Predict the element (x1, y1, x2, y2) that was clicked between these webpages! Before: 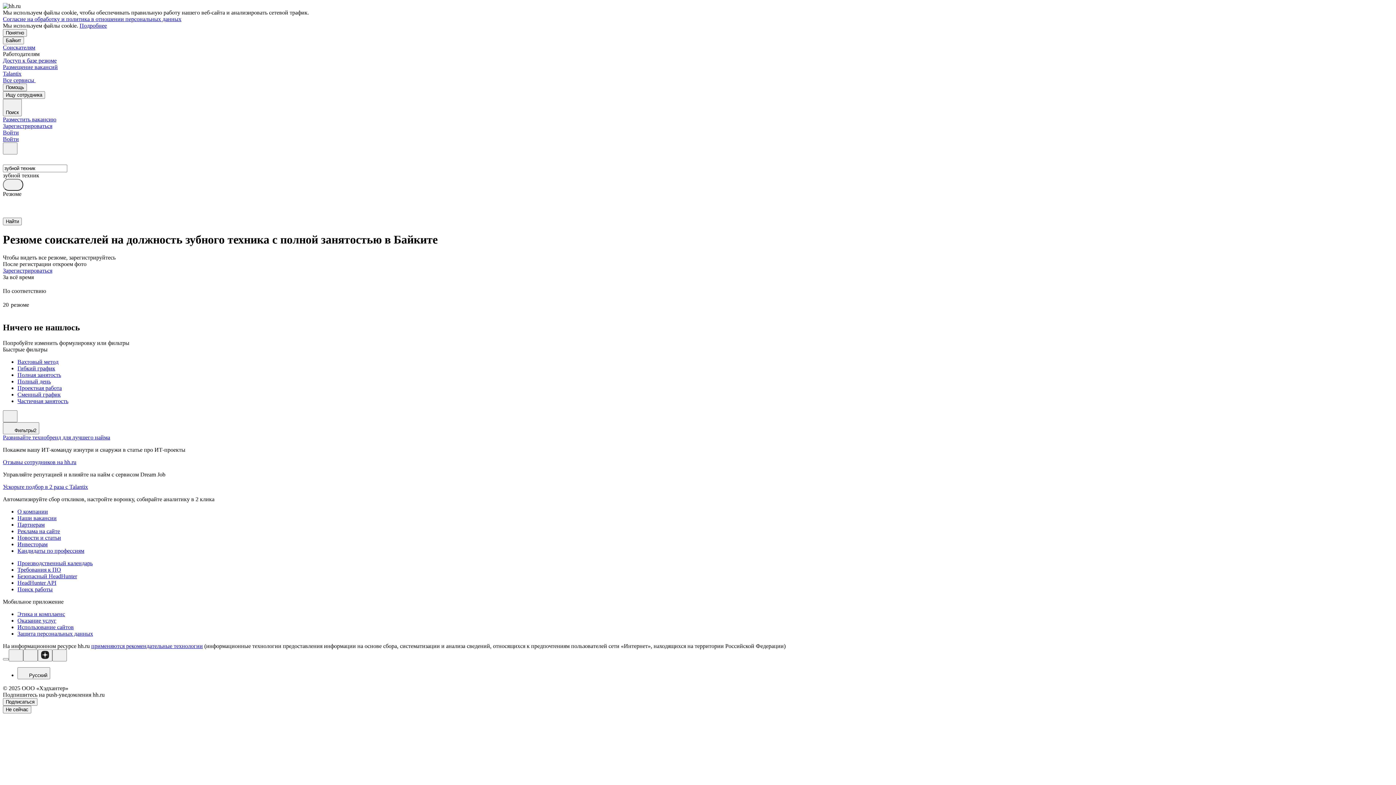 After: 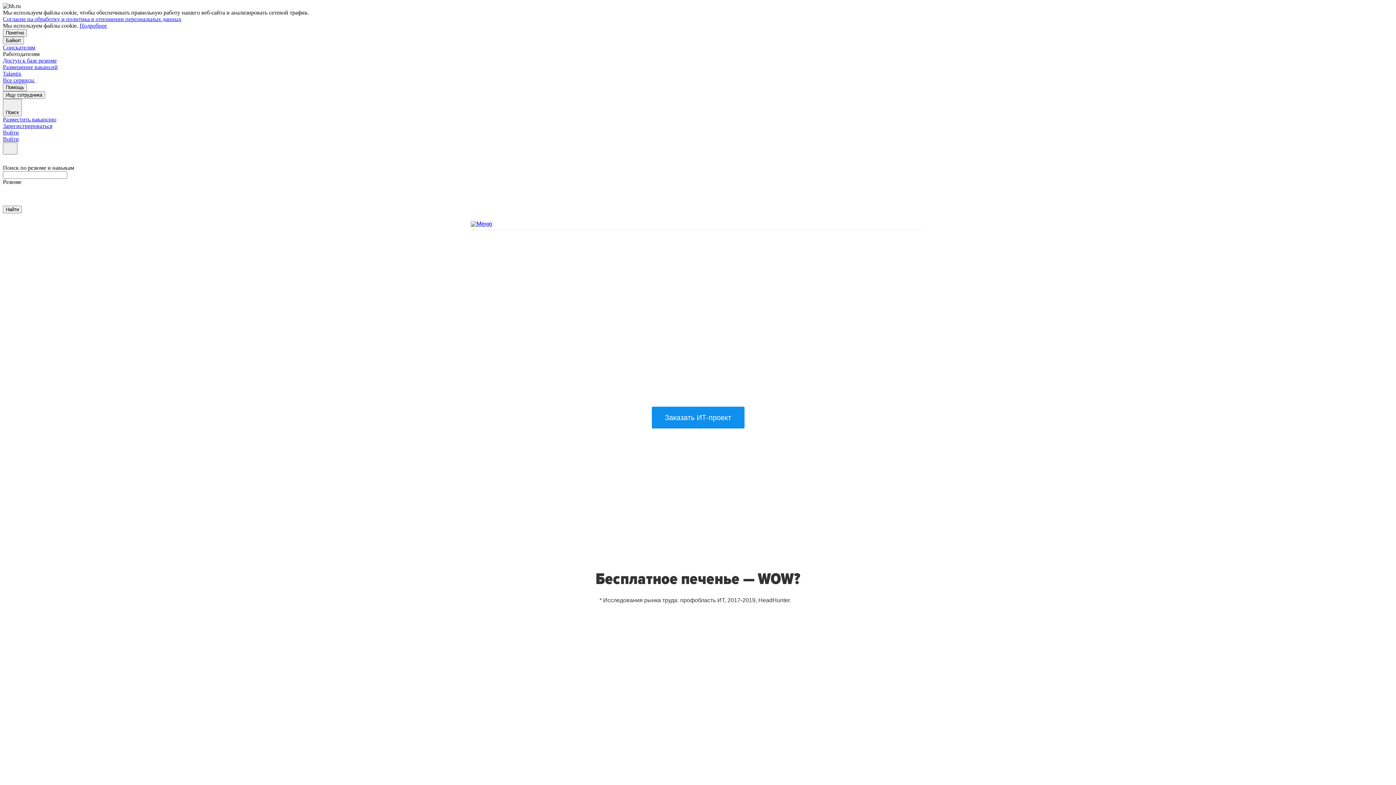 Action: label: Развивайте технобренд для лучшего найма bbox: (2, 434, 110, 440)